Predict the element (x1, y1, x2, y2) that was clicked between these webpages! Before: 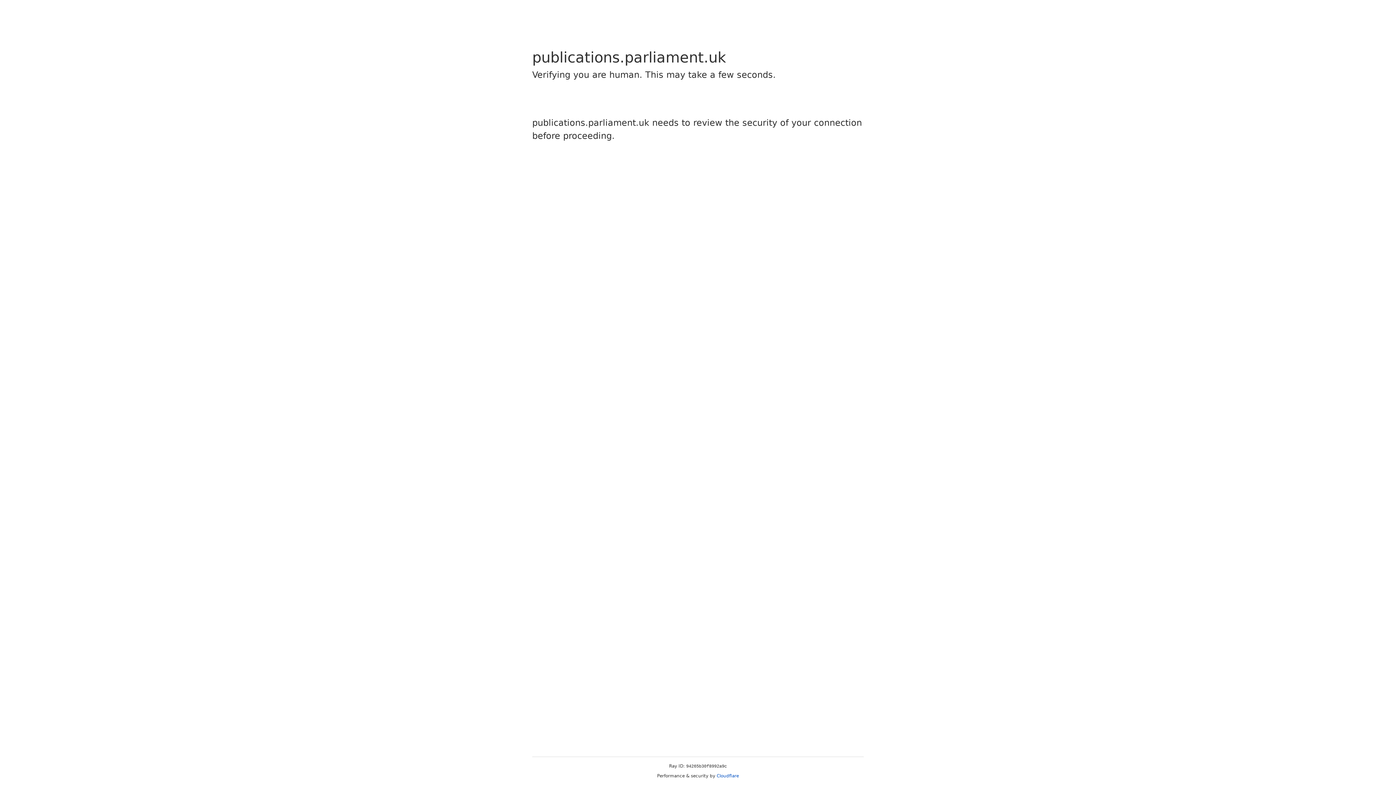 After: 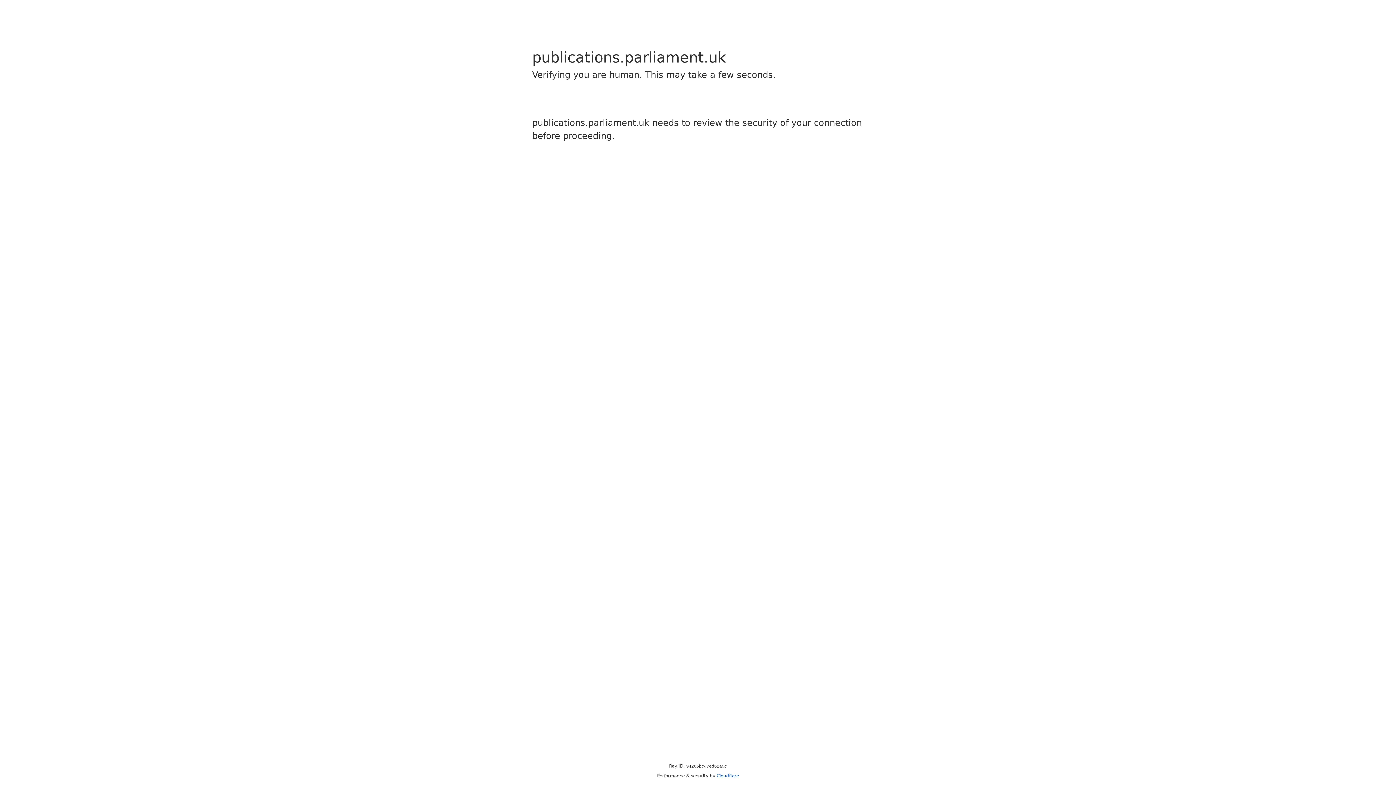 Action: label: Cloudflare bbox: (716, 773, 739, 778)